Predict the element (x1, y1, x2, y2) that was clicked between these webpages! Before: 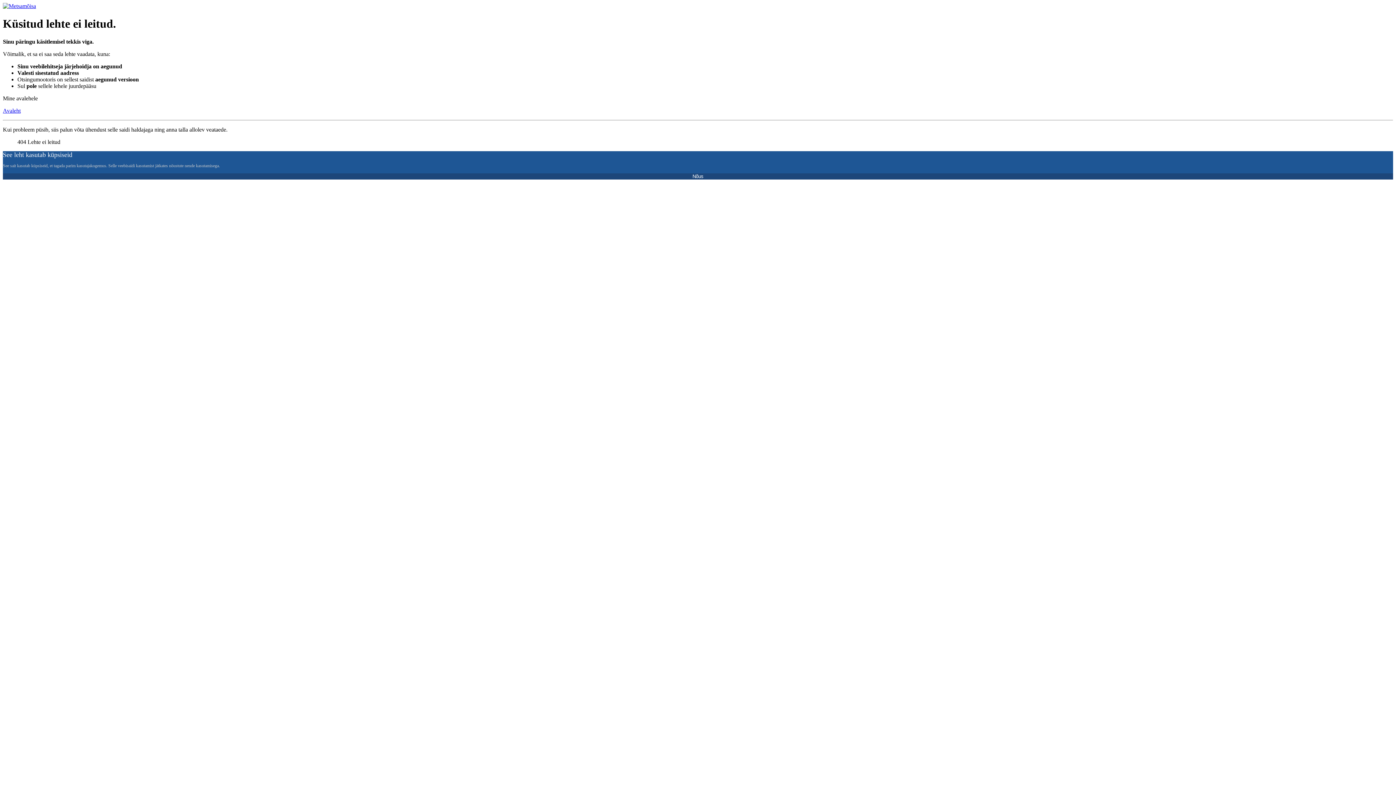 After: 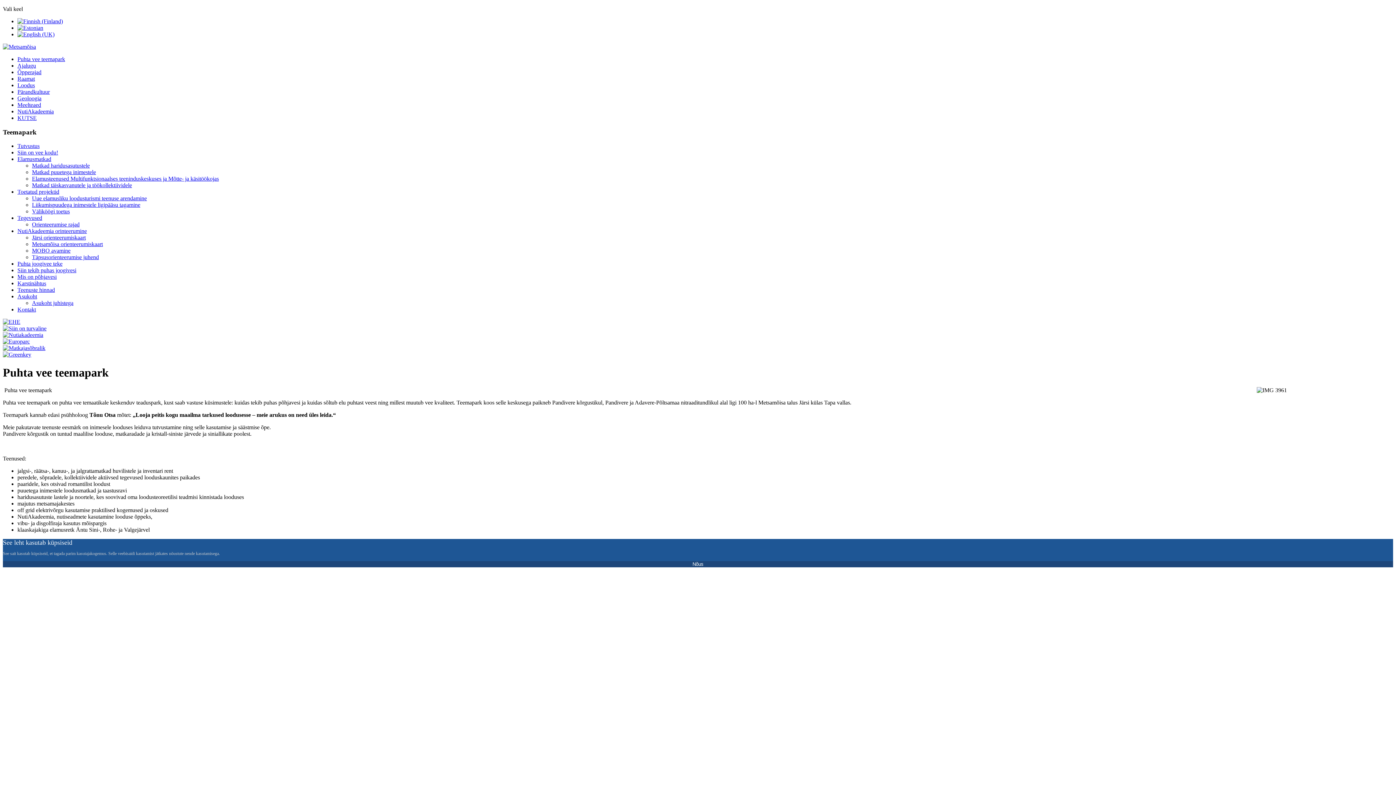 Action: bbox: (2, 107, 20, 113) label: Avaleht